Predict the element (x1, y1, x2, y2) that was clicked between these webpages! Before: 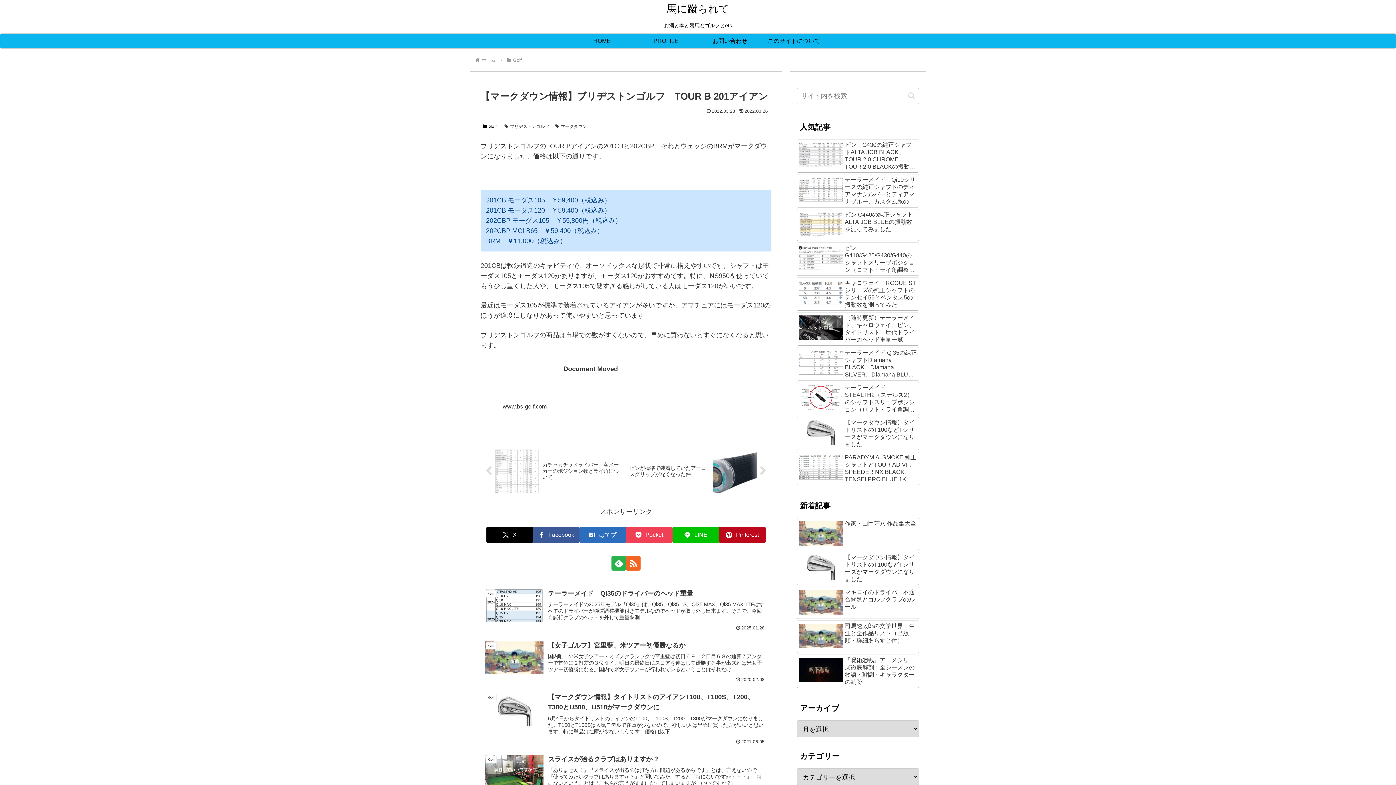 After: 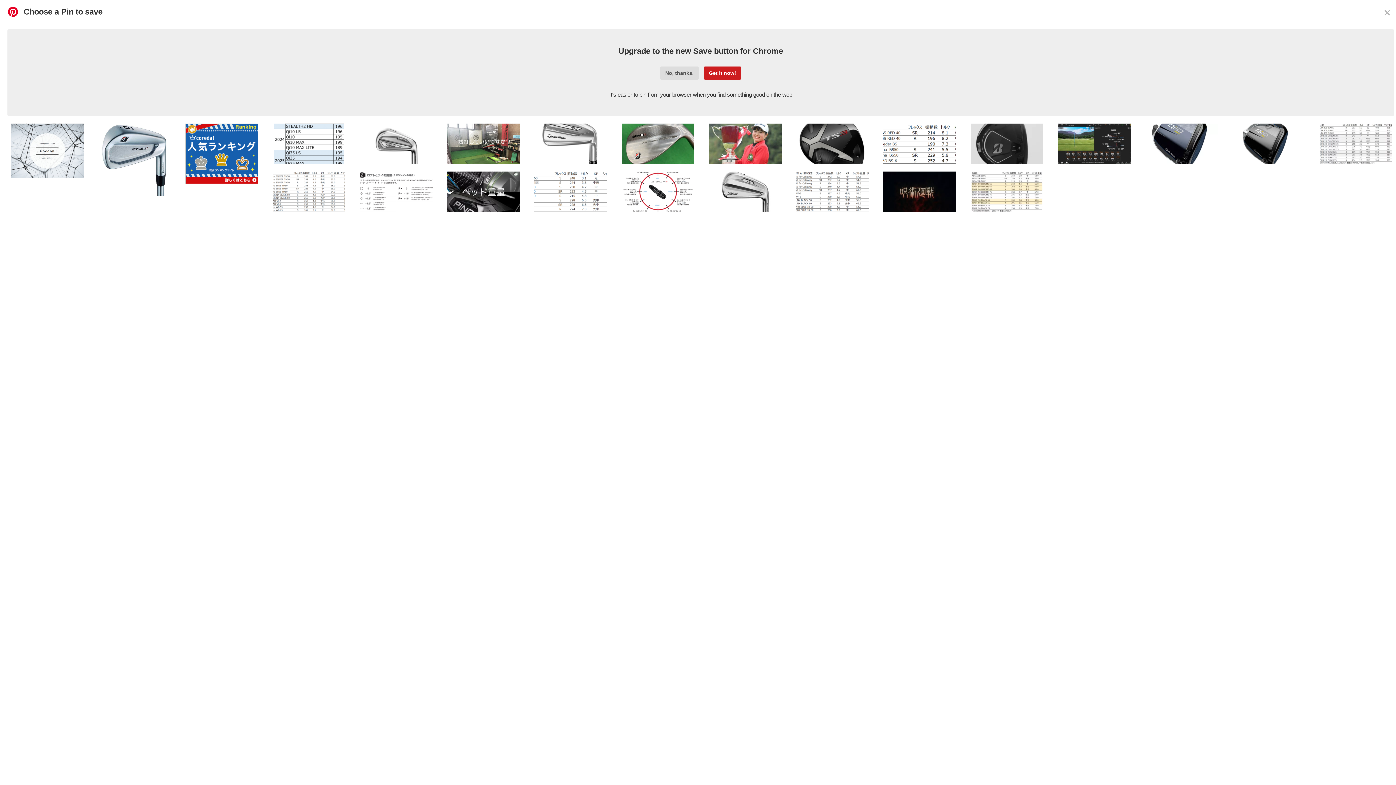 Action: bbox: (719, 527, 765, 543) label: Pinterestでシェア